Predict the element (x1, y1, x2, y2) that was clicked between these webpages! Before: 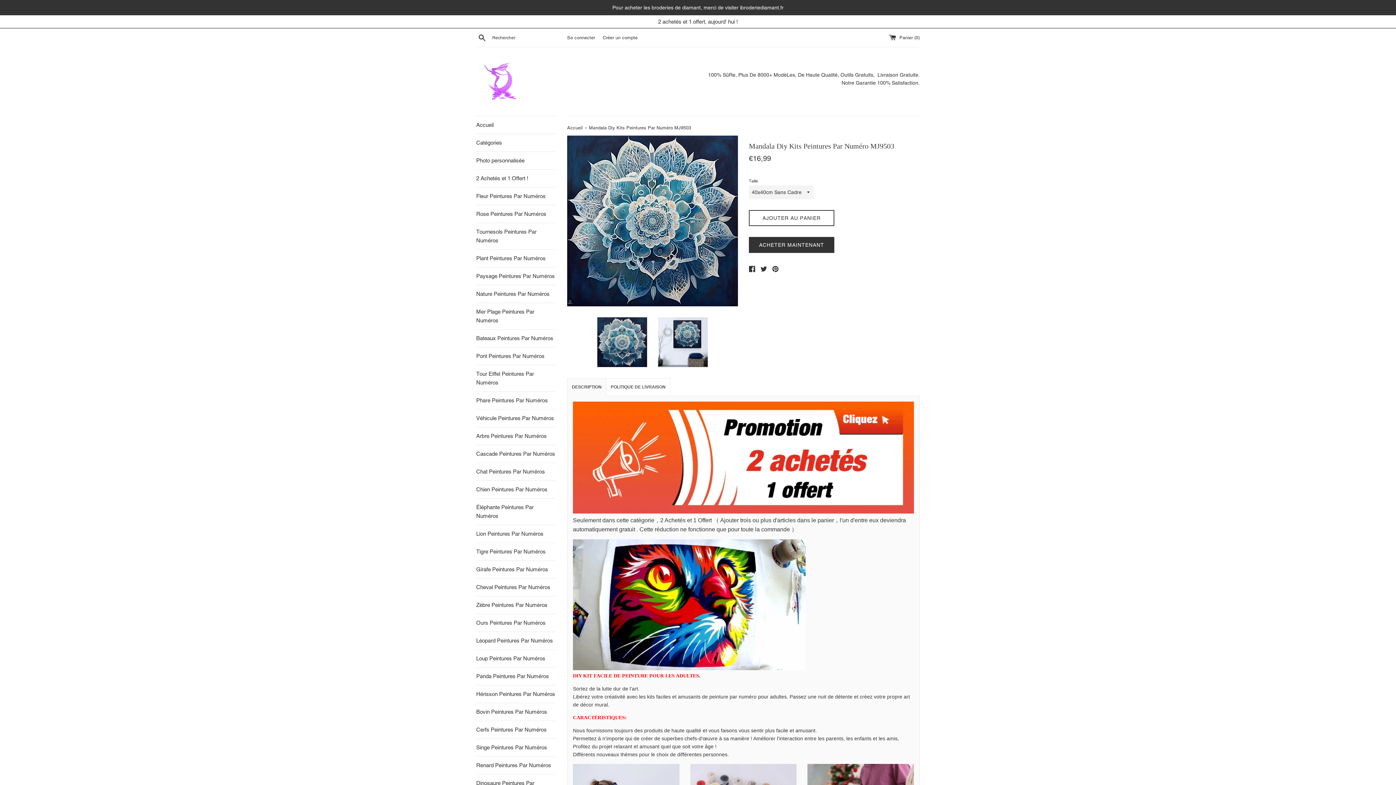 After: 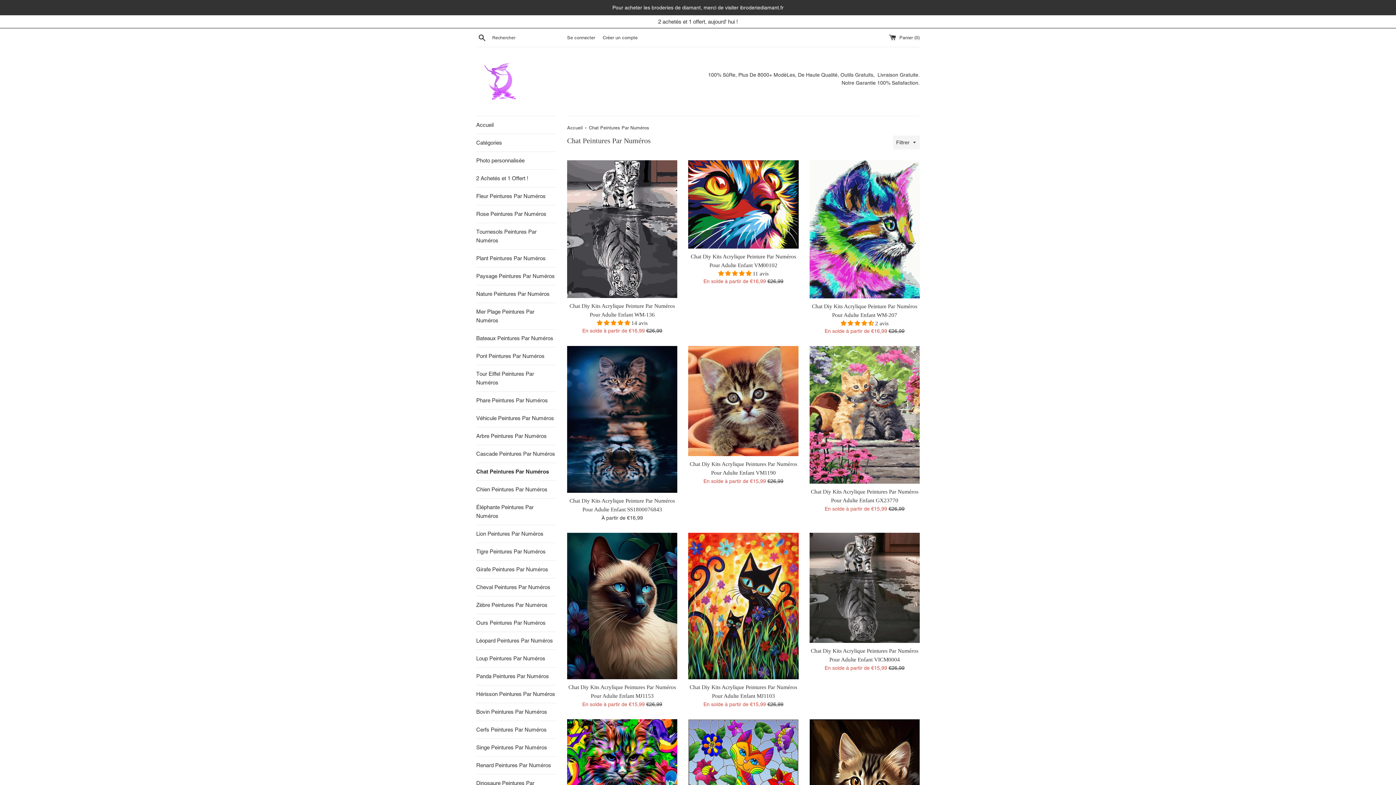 Action: bbox: (476, 463, 556, 480) label: Chat Peintures Par Numéros